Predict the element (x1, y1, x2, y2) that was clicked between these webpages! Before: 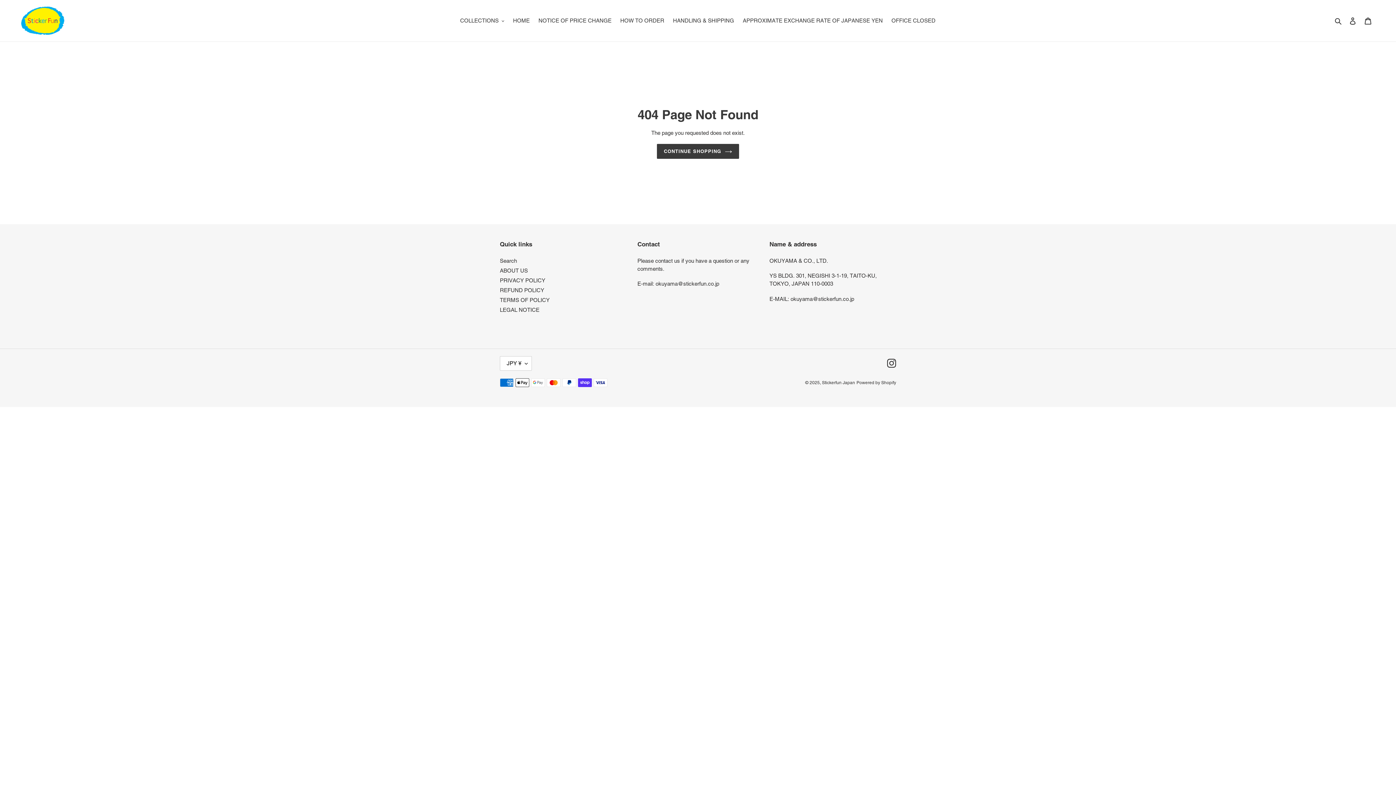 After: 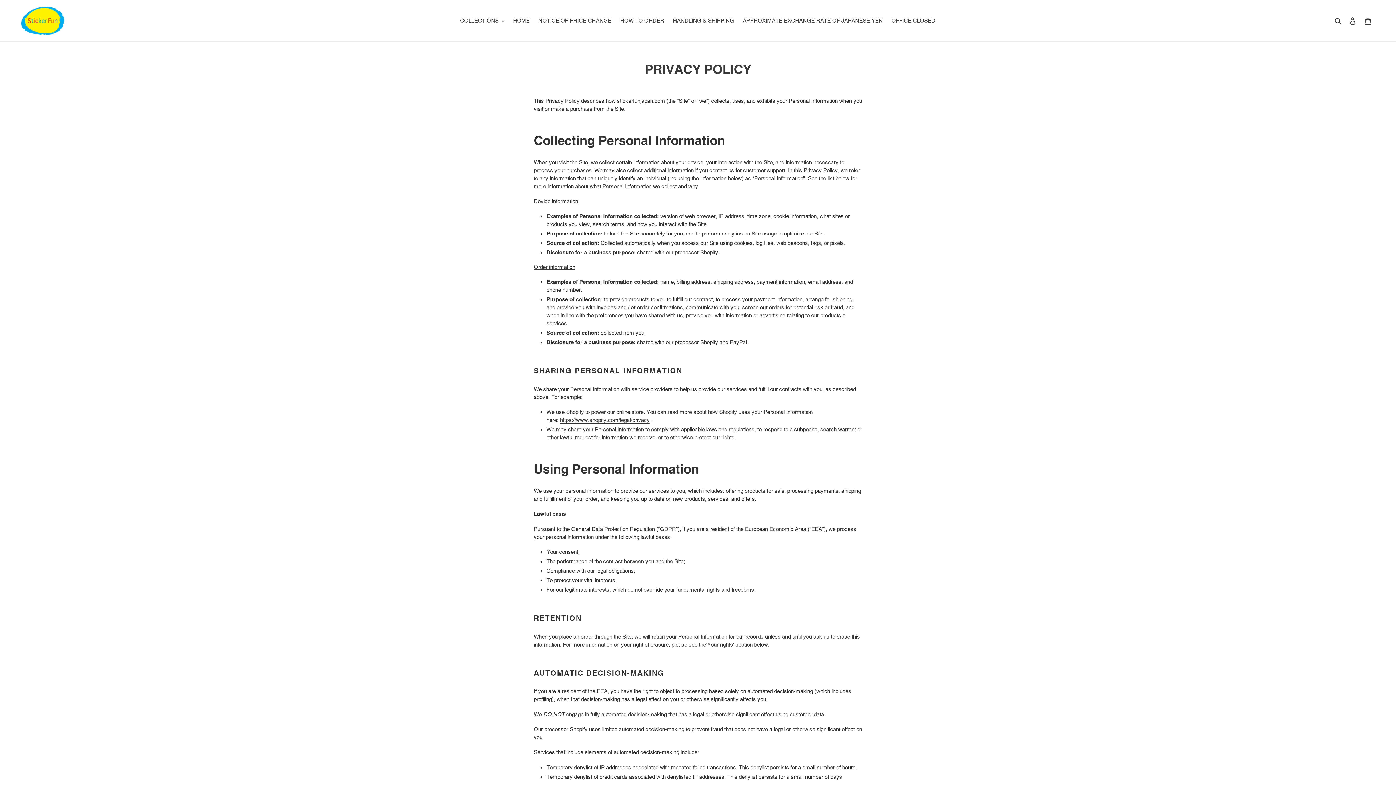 Action: label: PRIVACY POLICY bbox: (500, 277, 545, 283)